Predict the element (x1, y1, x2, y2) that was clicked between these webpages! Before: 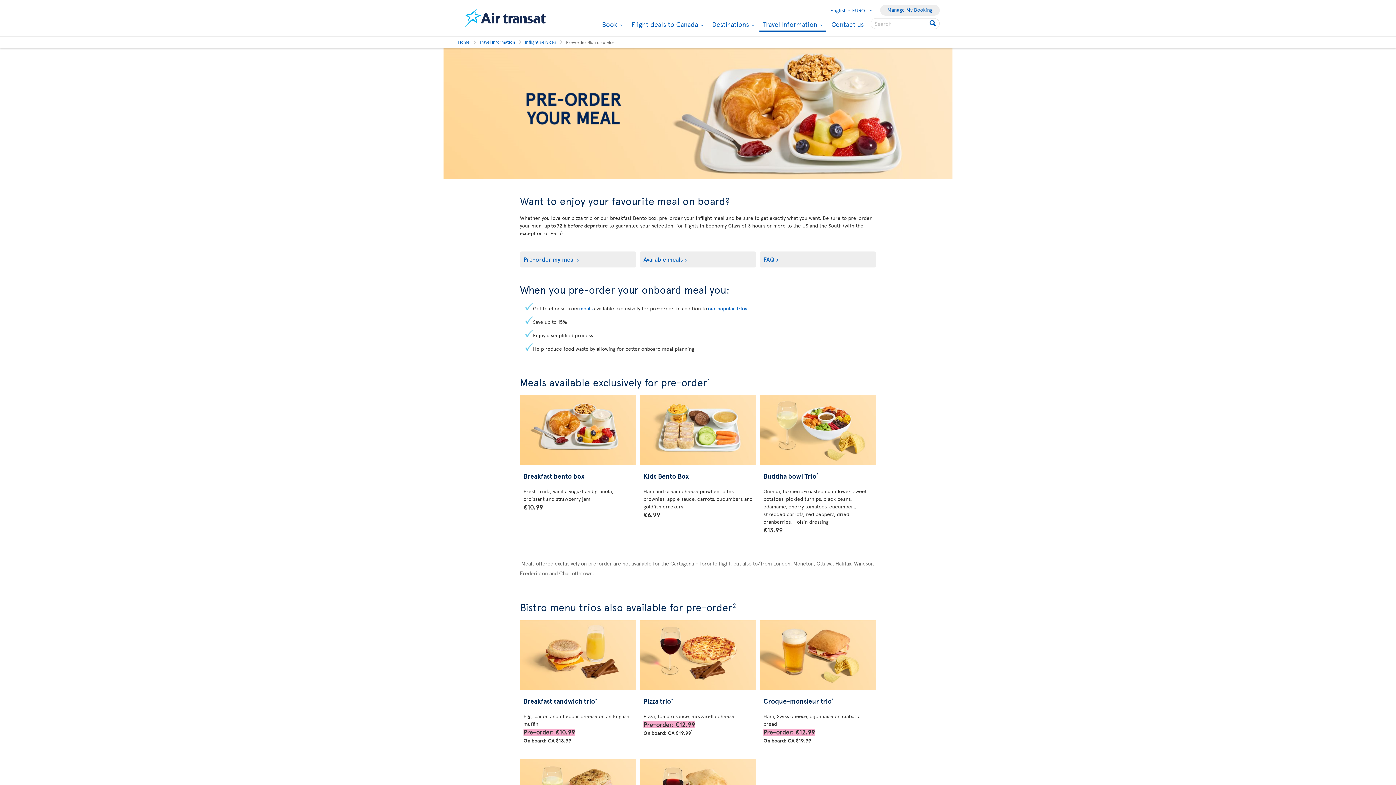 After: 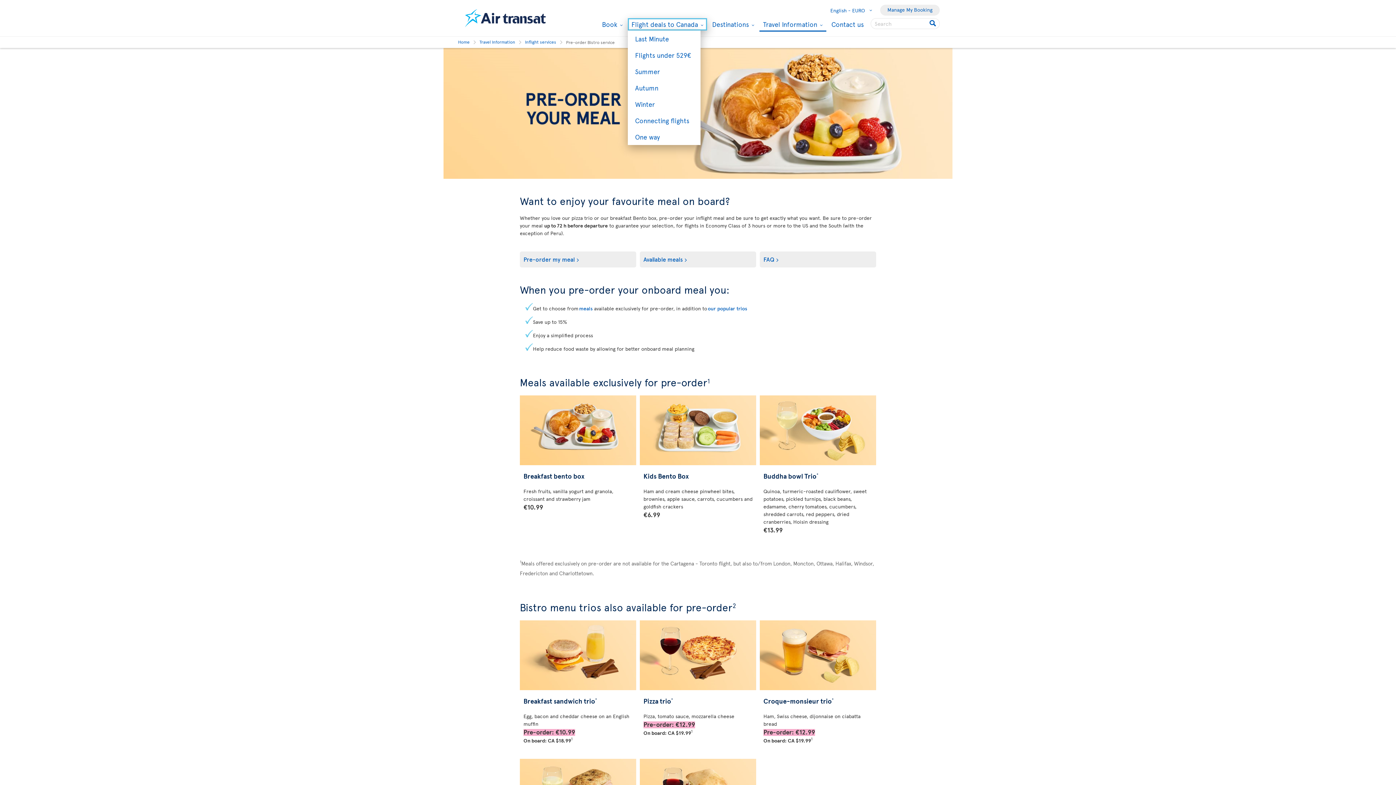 Action: label: Flight deals to Canada 
Dropdown Menu : Press the enter key to show the sub-menu bbox: (628, 18, 707, 30)